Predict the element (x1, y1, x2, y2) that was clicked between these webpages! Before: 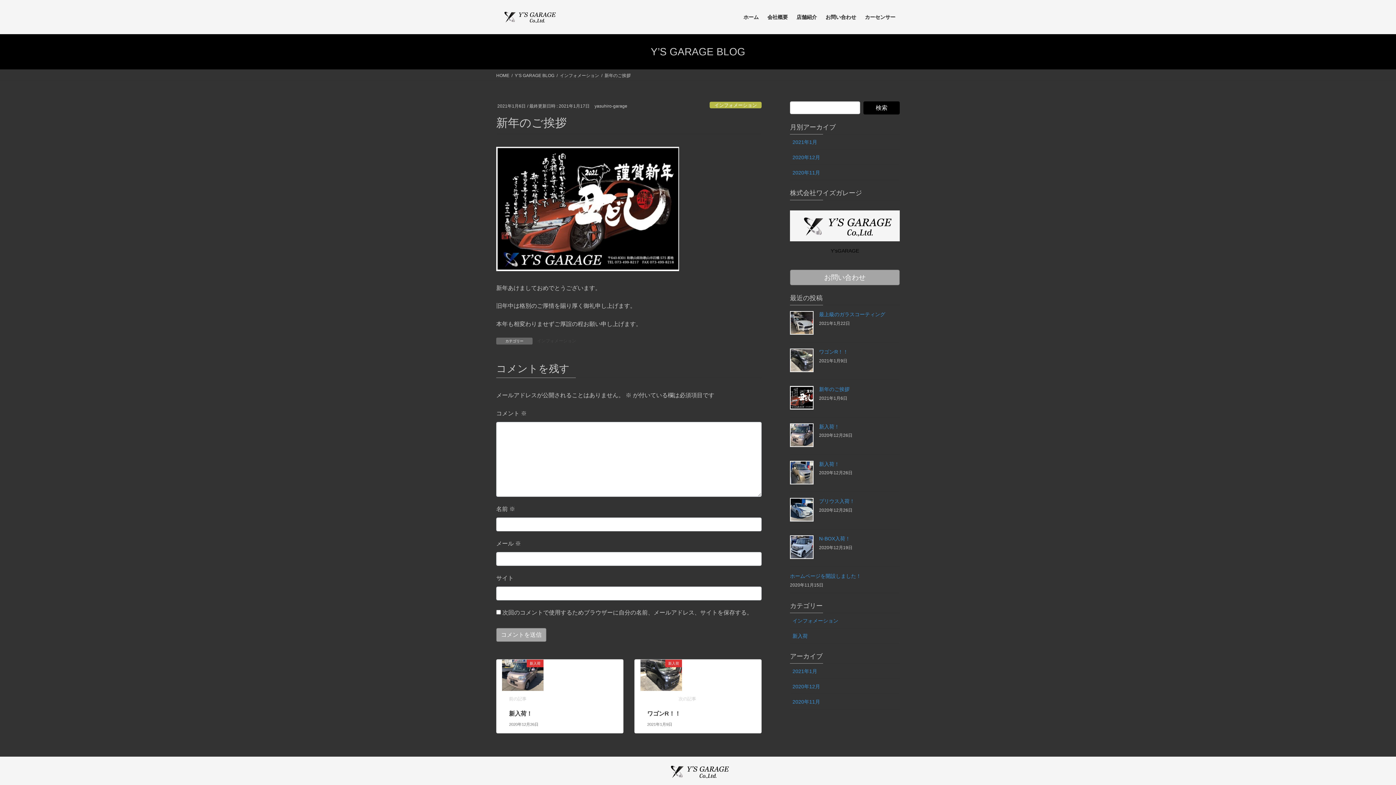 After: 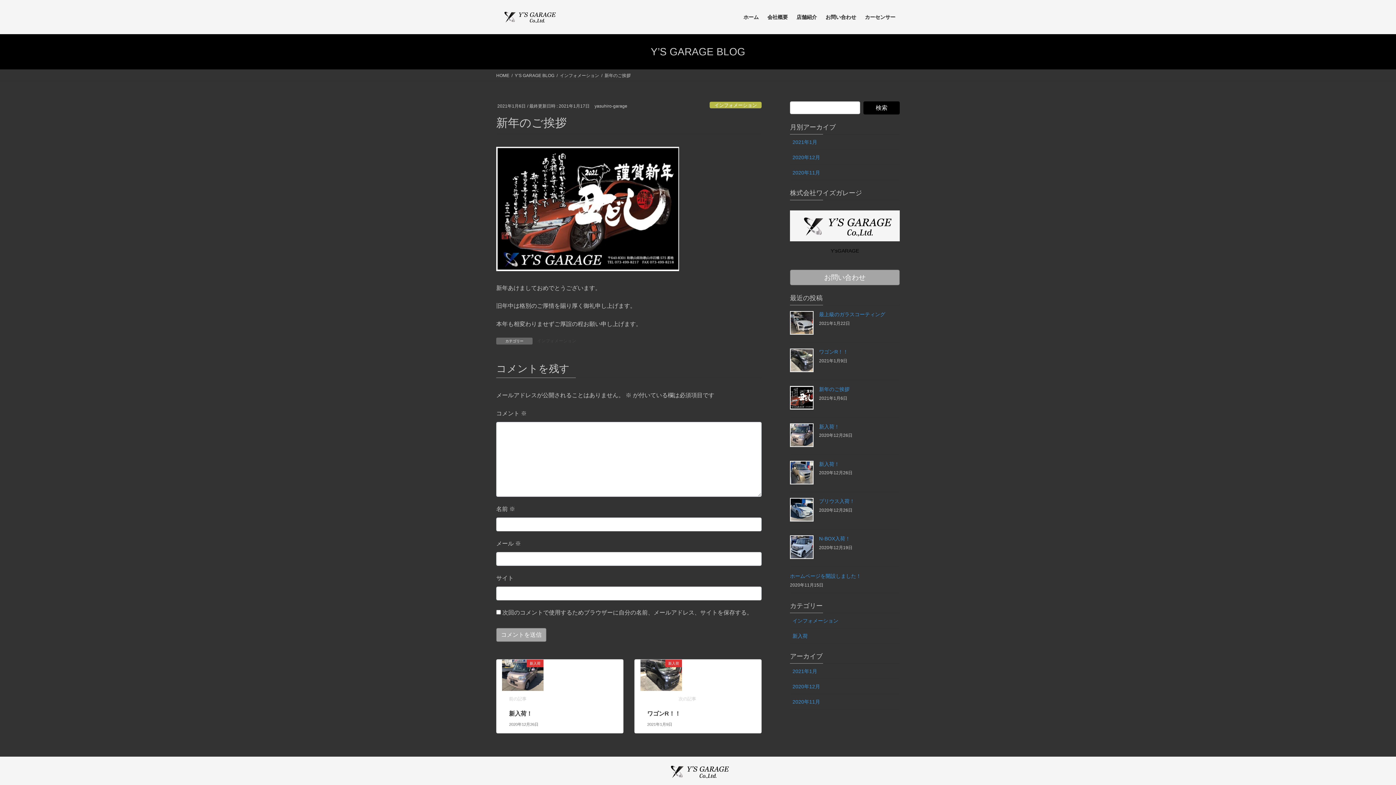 Action: label: 新年のご挨拶 bbox: (819, 386, 849, 392)